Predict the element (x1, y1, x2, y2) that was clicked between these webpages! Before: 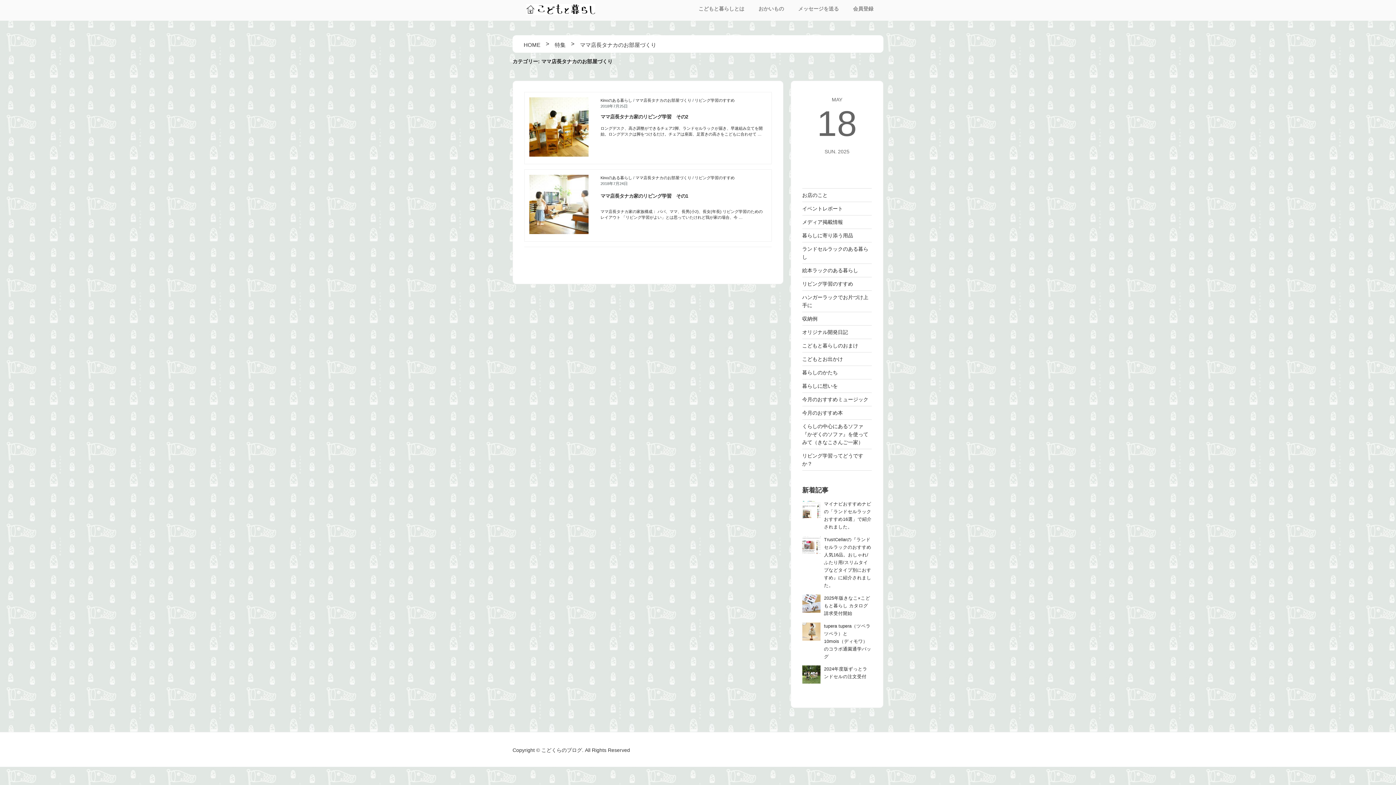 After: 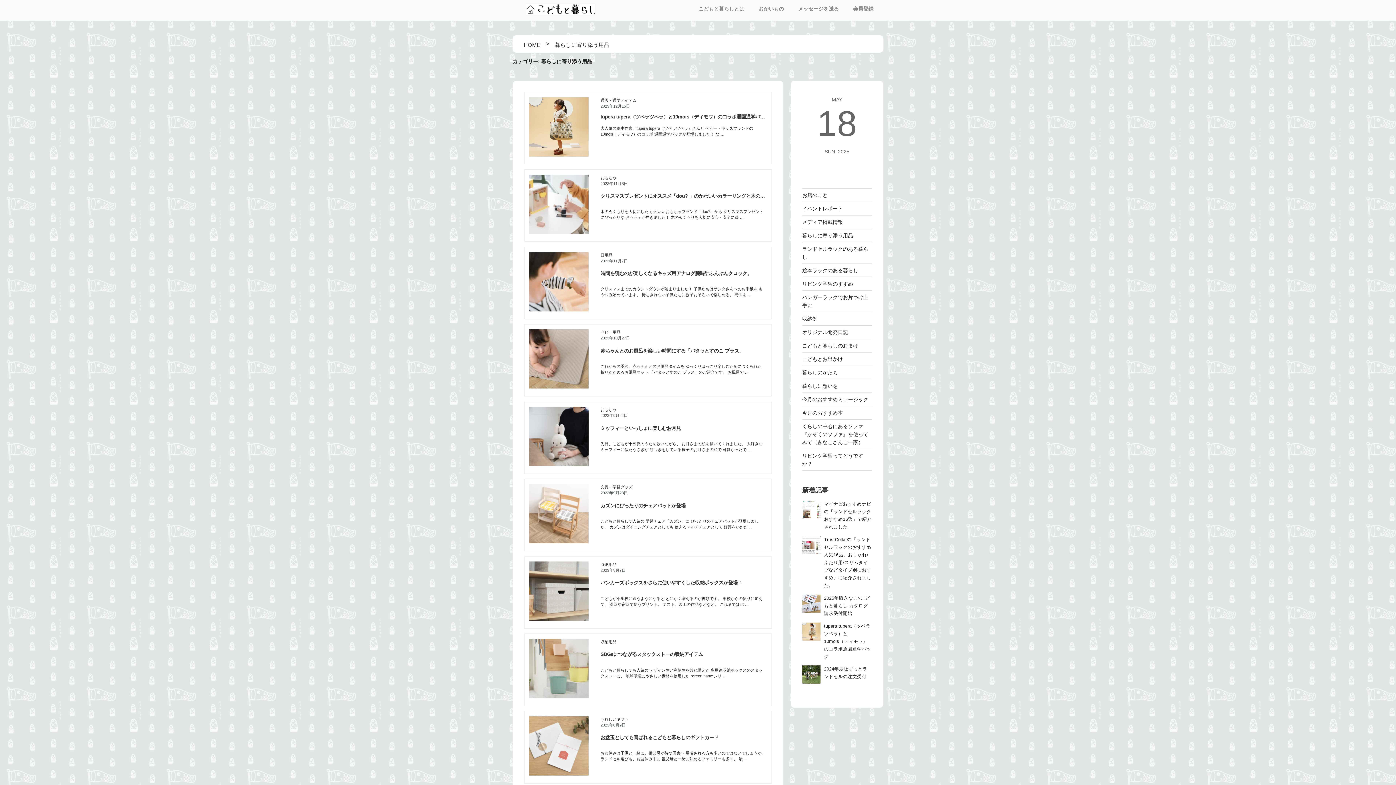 Action: label: 暮らしに寄り添う用品 bbox: (802, 232, 853, 238)